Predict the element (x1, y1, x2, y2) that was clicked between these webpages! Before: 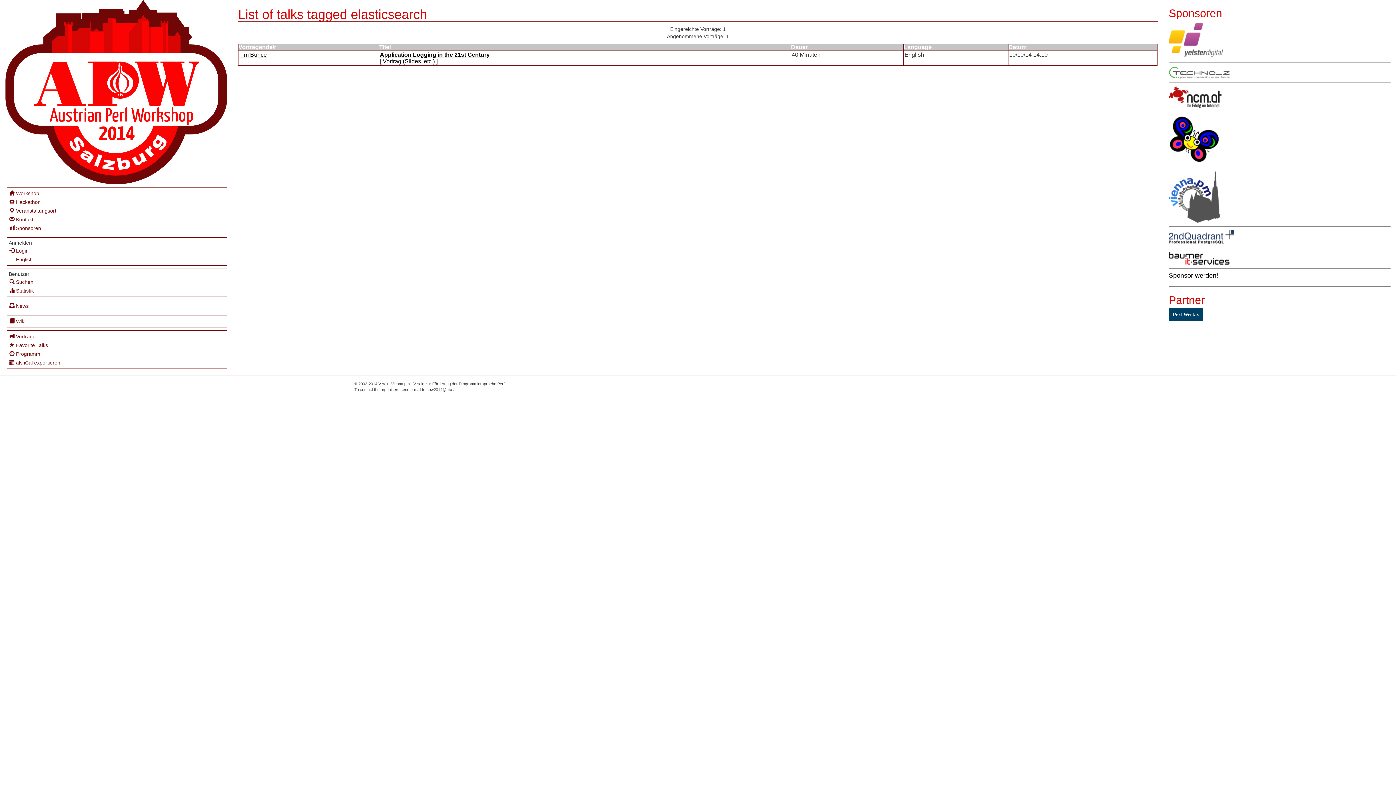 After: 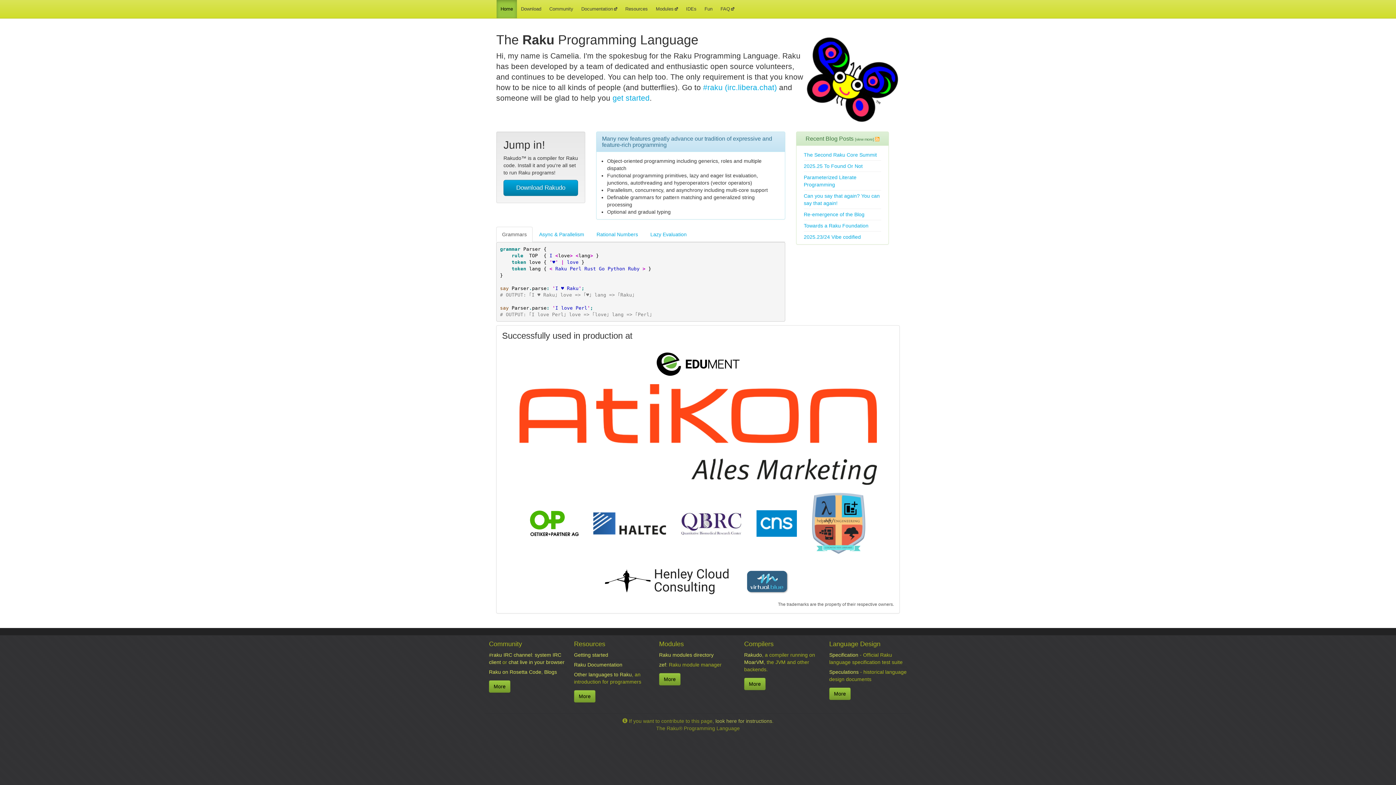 Action: bbox: (1169, 136, 1219, 142)